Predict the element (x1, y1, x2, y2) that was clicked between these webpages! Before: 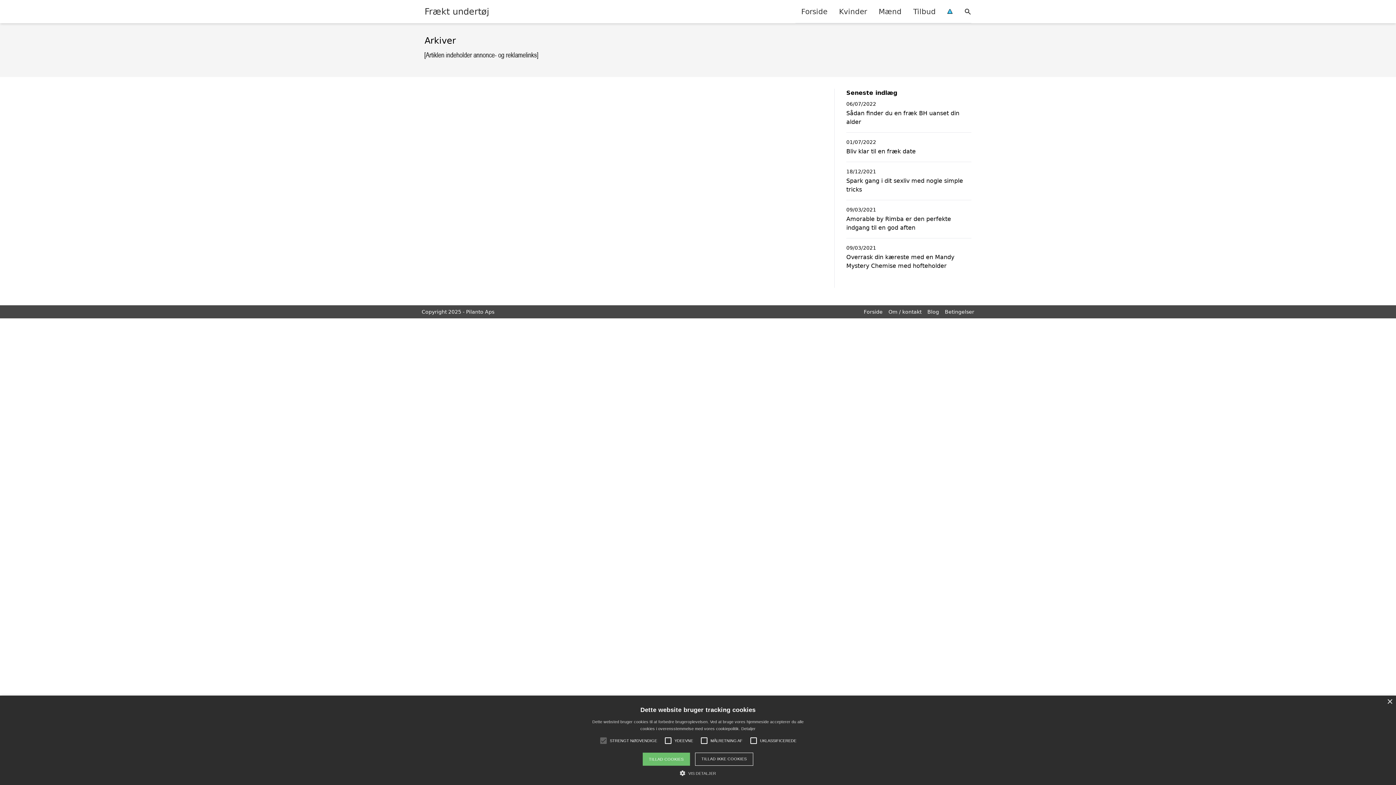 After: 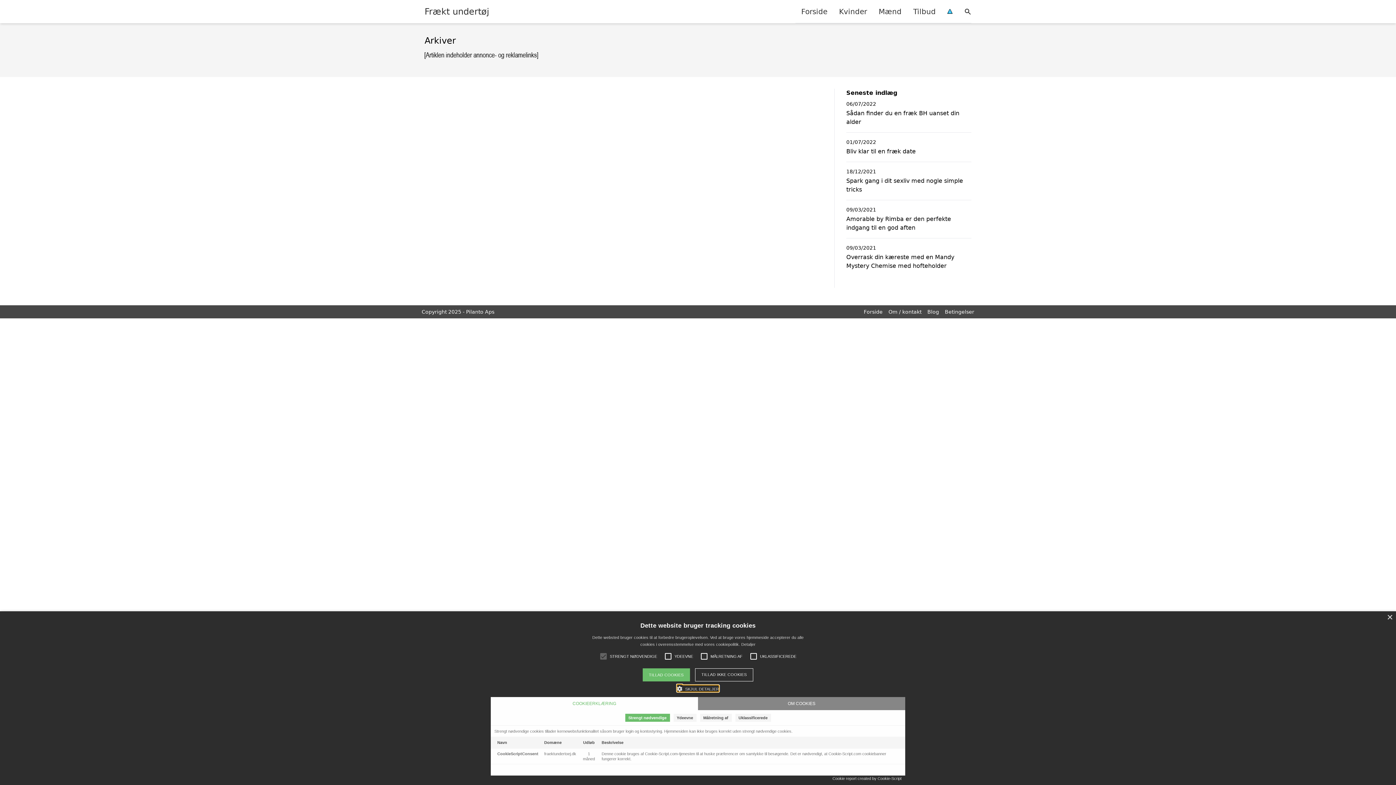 Action: bbox: (680, 769, 716, 776) label:  VIS DETALJER